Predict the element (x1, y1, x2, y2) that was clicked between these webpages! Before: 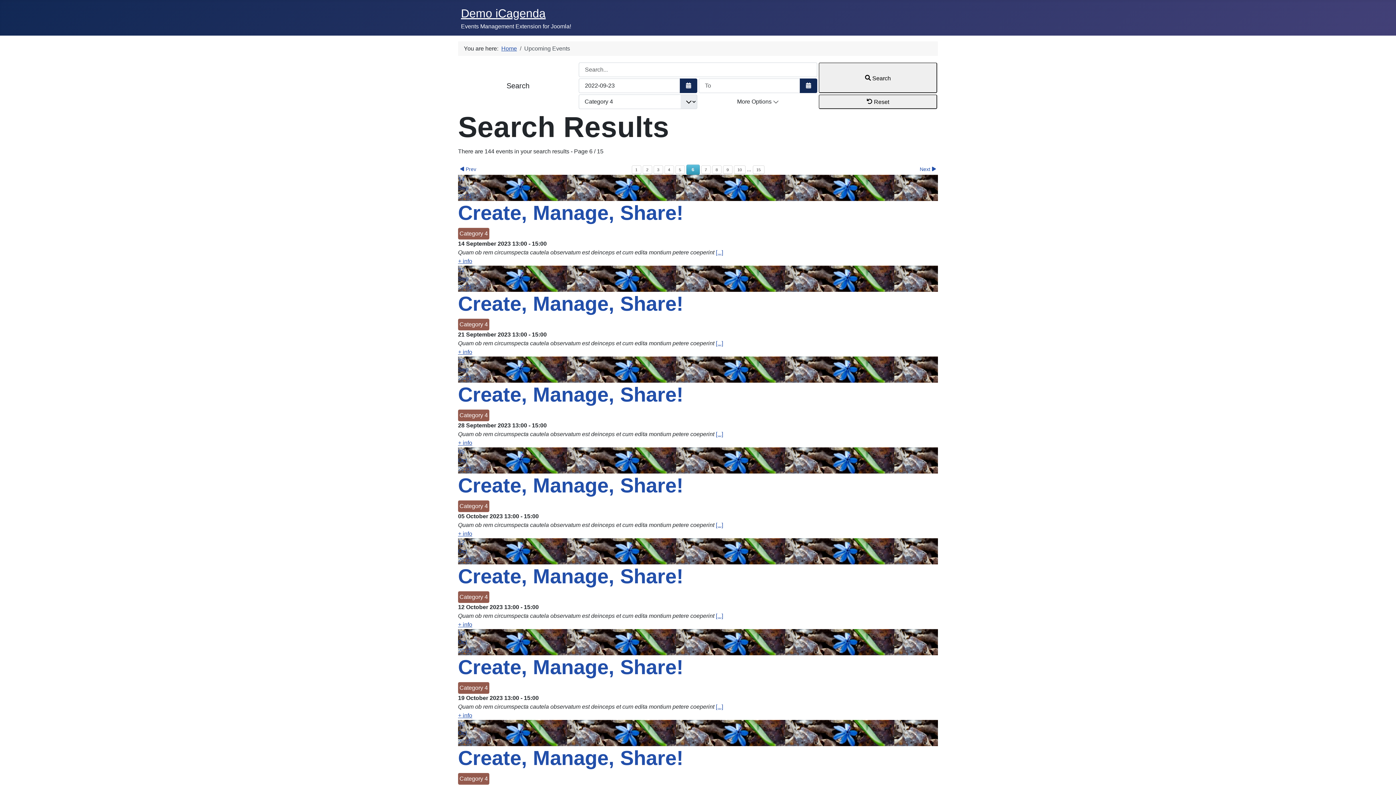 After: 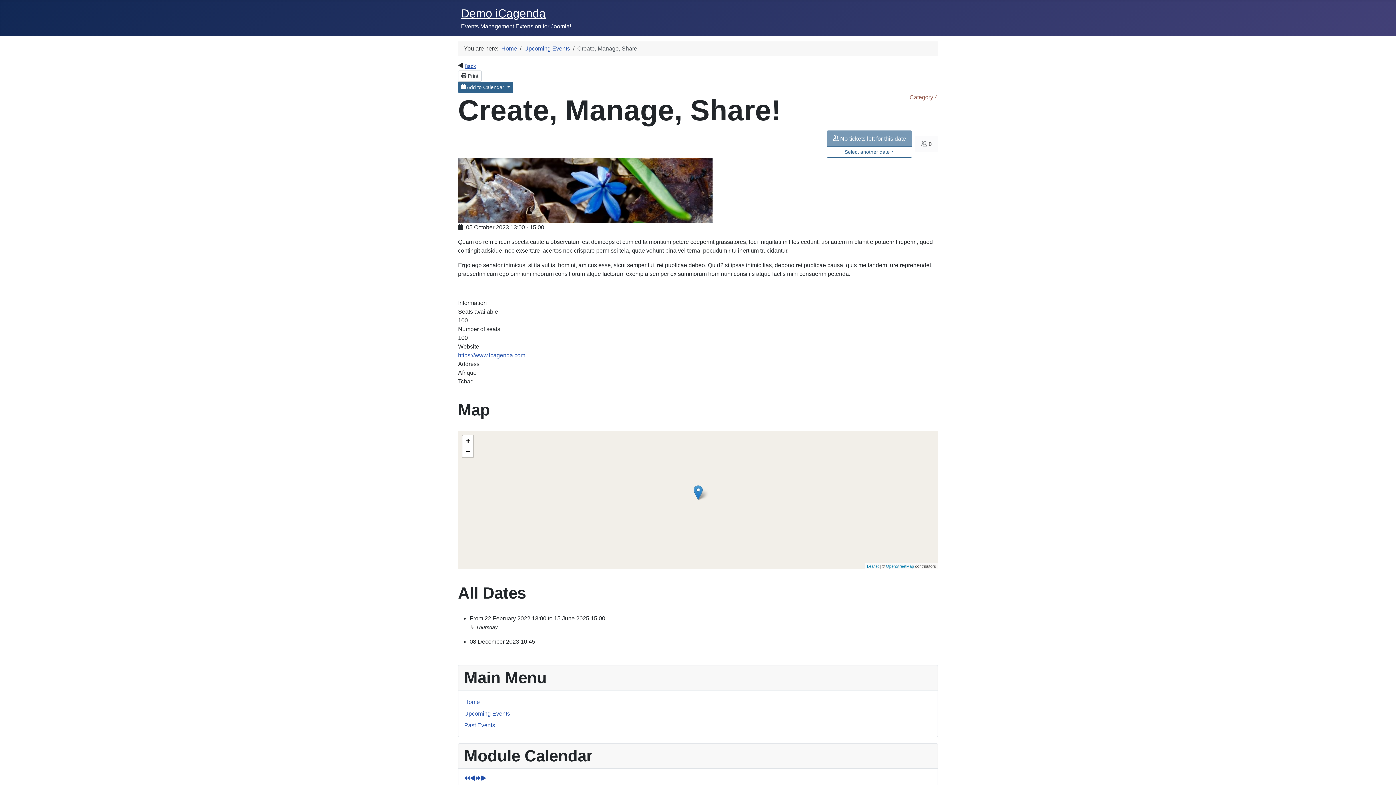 Action: label: + info bbox: (458, 530, 472, 537)